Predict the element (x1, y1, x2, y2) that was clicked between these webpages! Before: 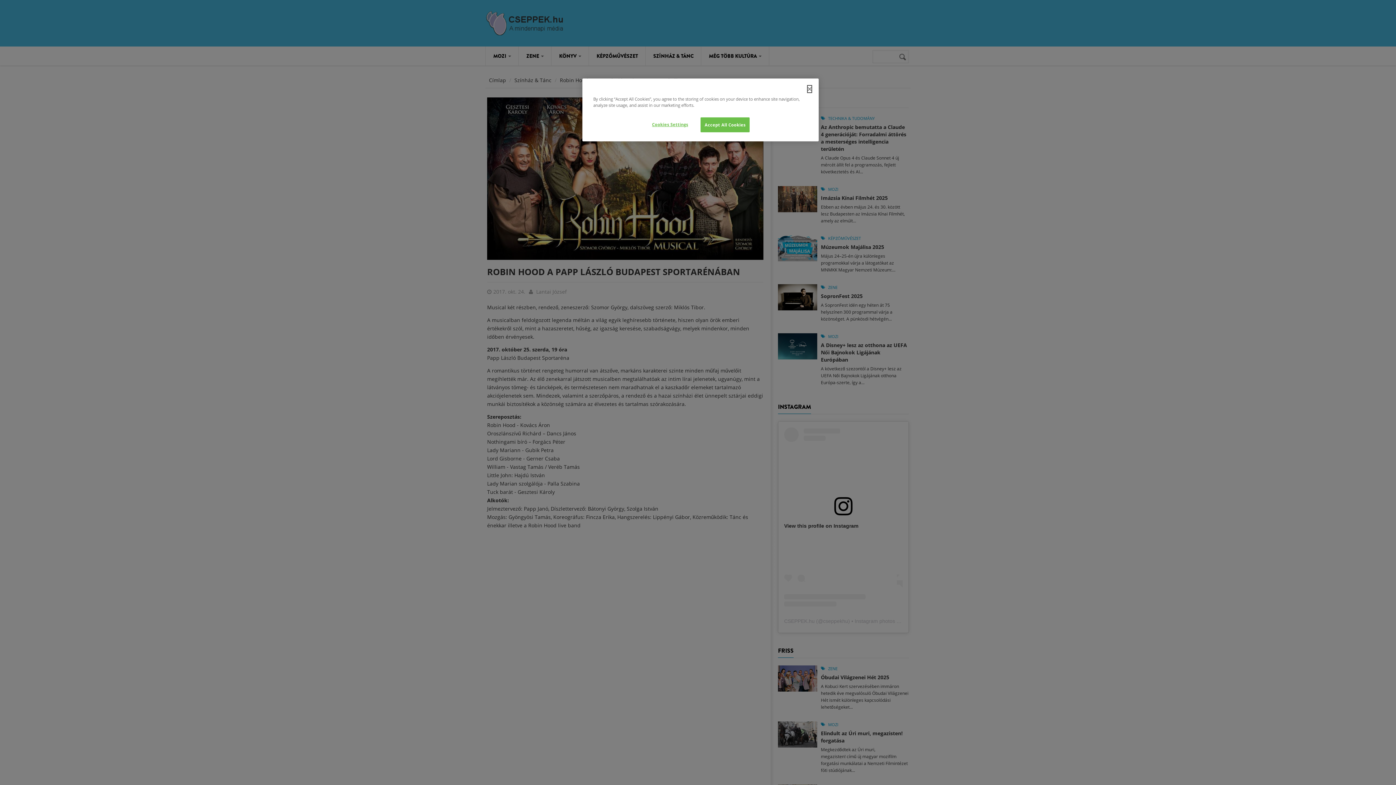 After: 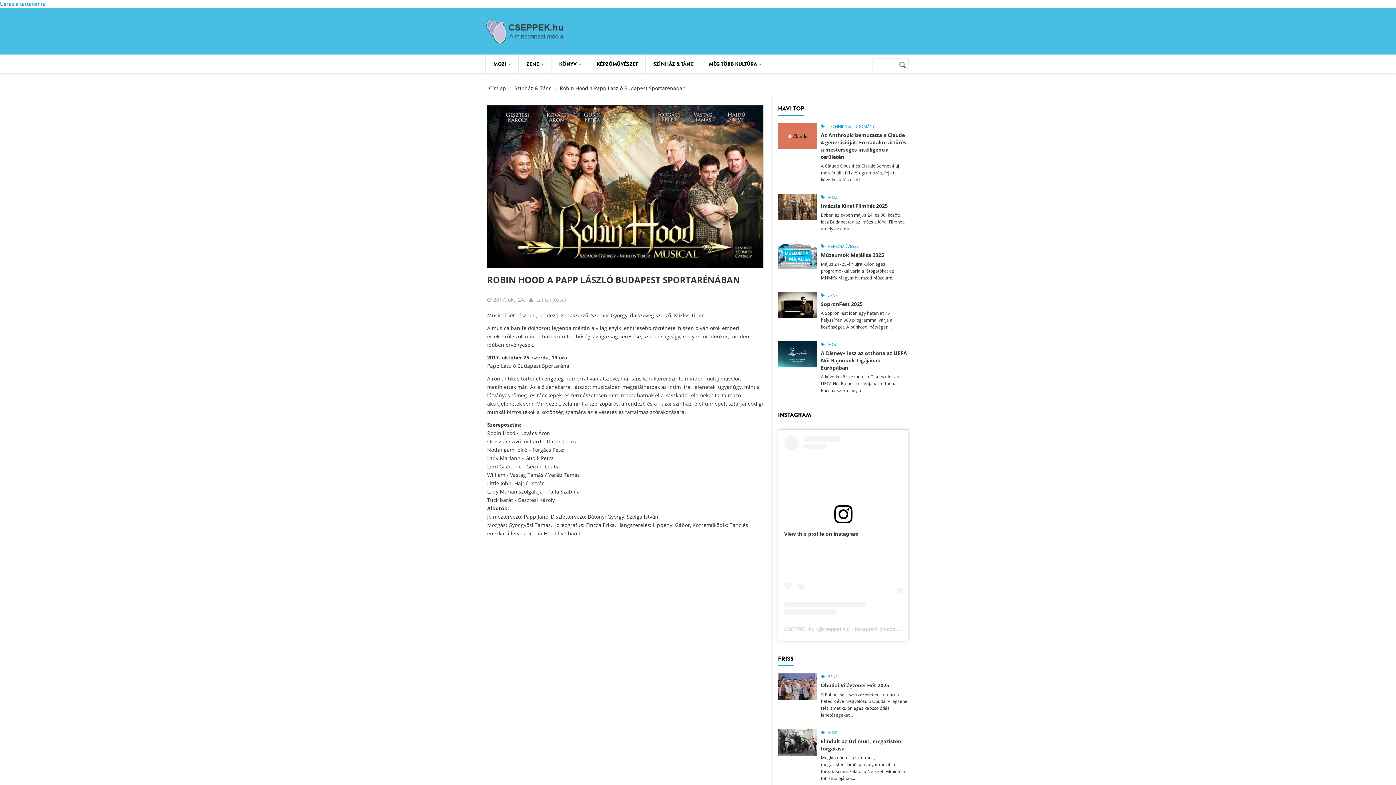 Action: label: Close bbox: (807, 85, 811, 92)